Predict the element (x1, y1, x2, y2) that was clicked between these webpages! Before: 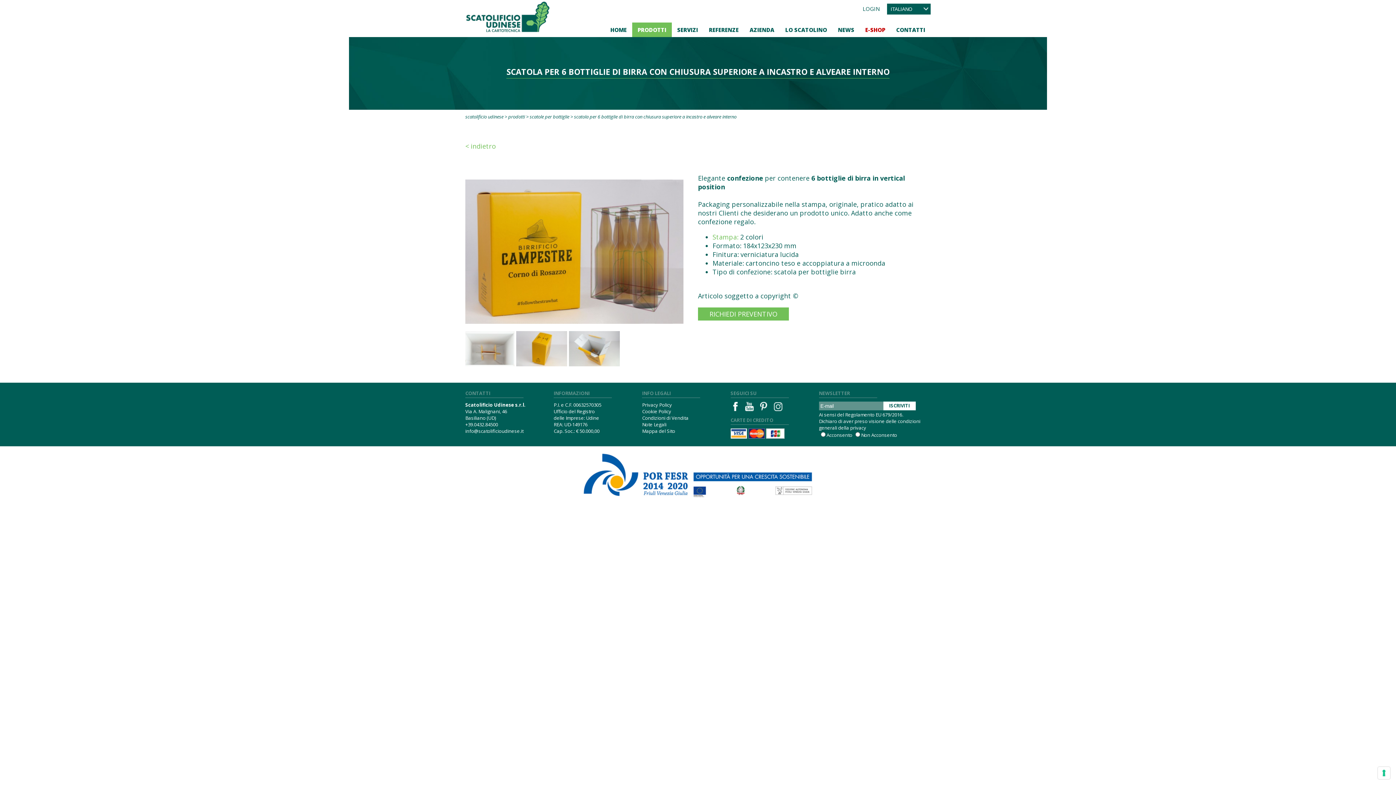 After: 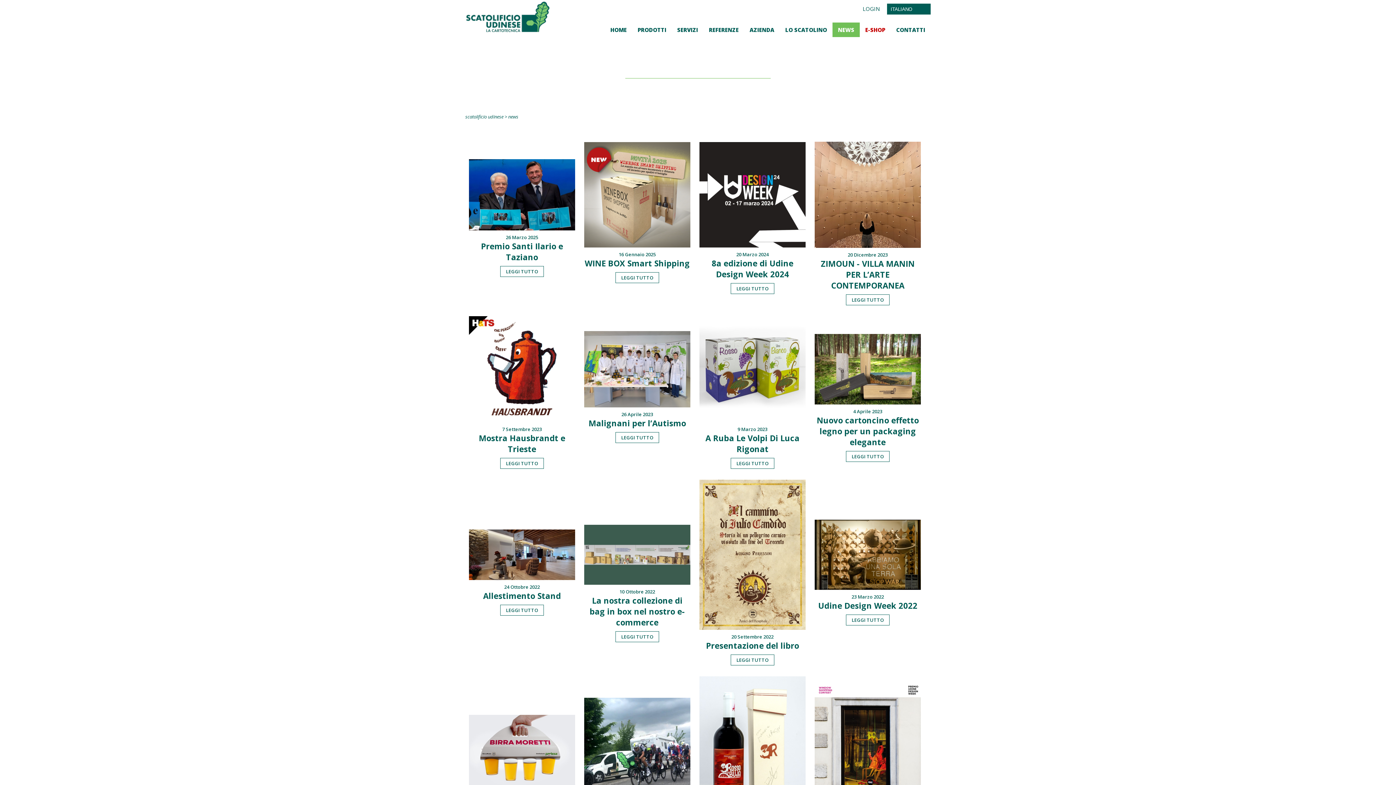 Action: bbox: (832, 22, 860, 37) label: NEWS